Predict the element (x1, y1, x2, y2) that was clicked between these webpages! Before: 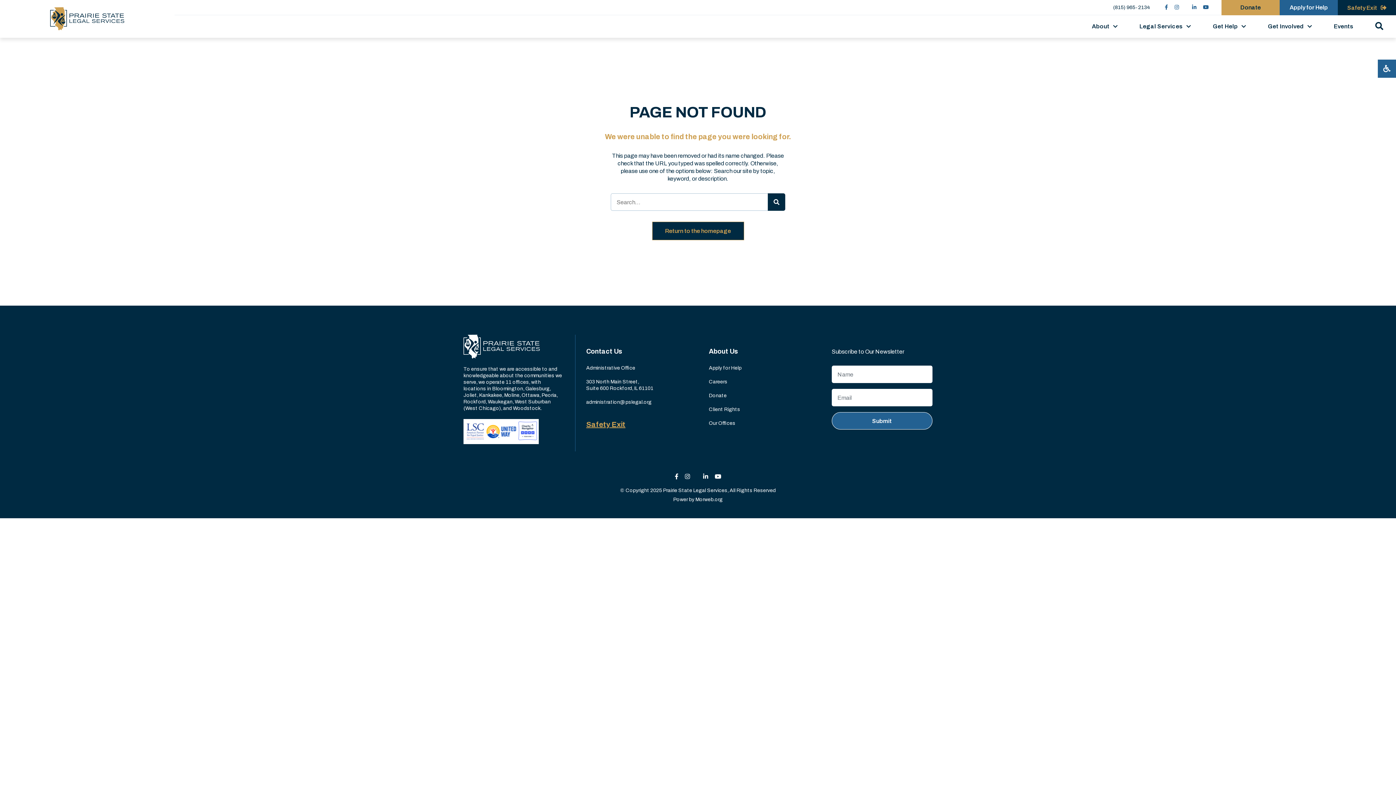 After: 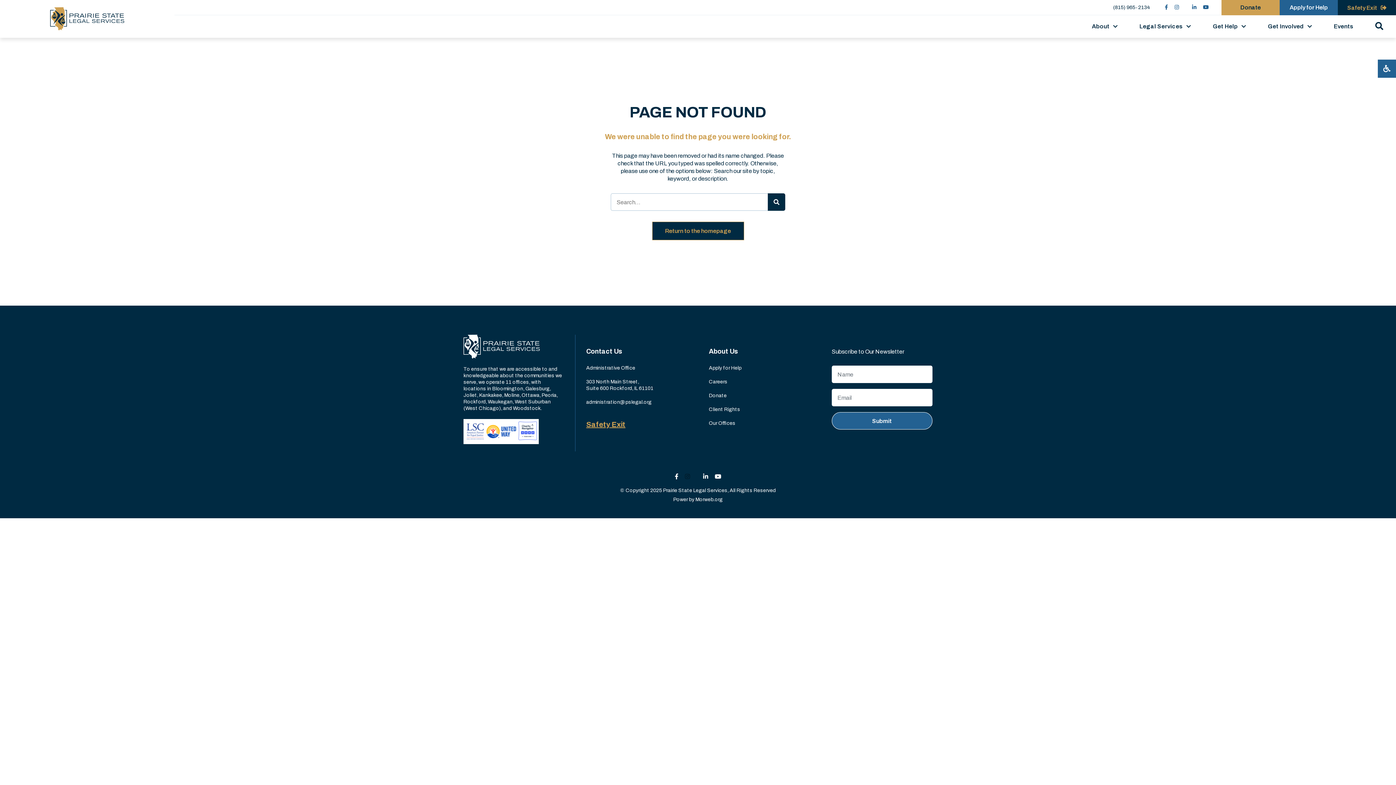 Action: label: small bbox: (685, 473, 690, 479)